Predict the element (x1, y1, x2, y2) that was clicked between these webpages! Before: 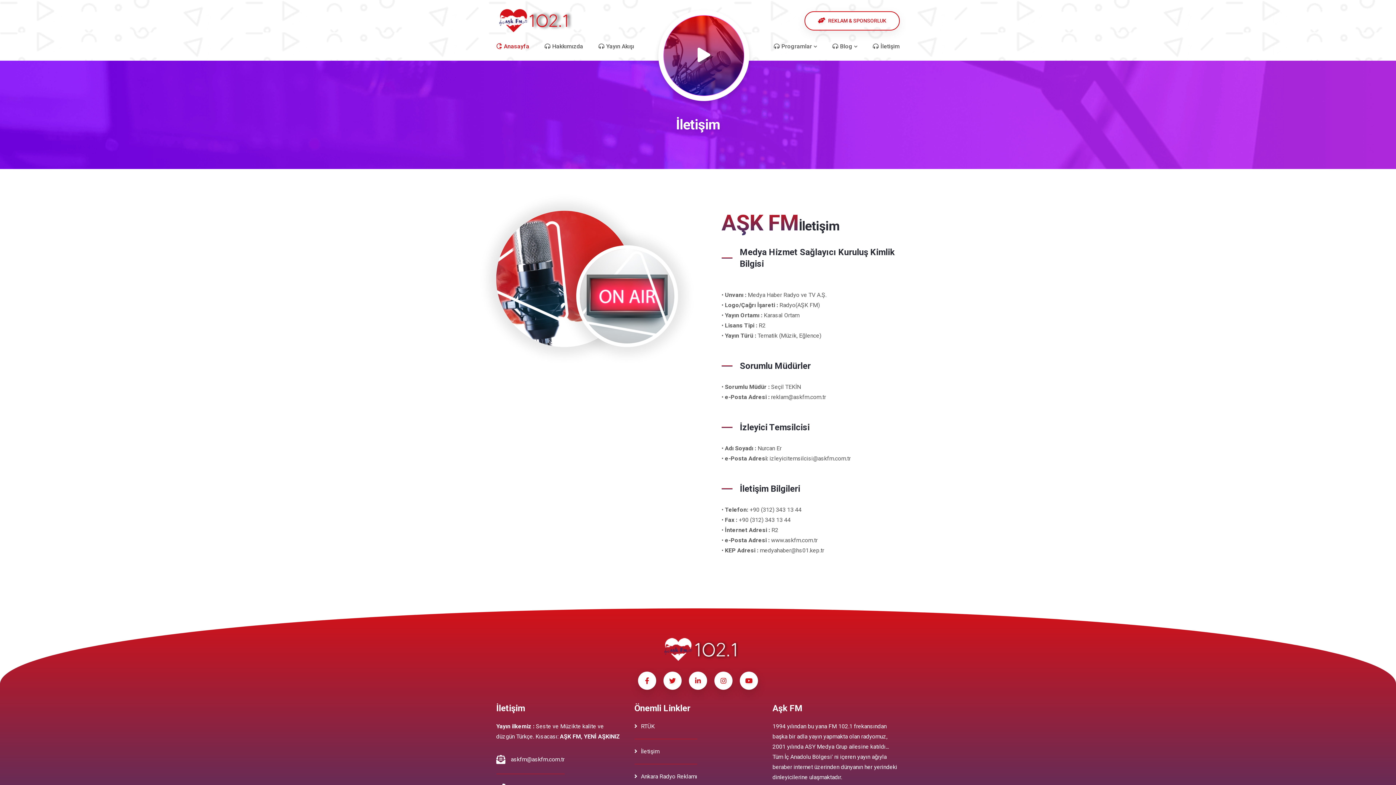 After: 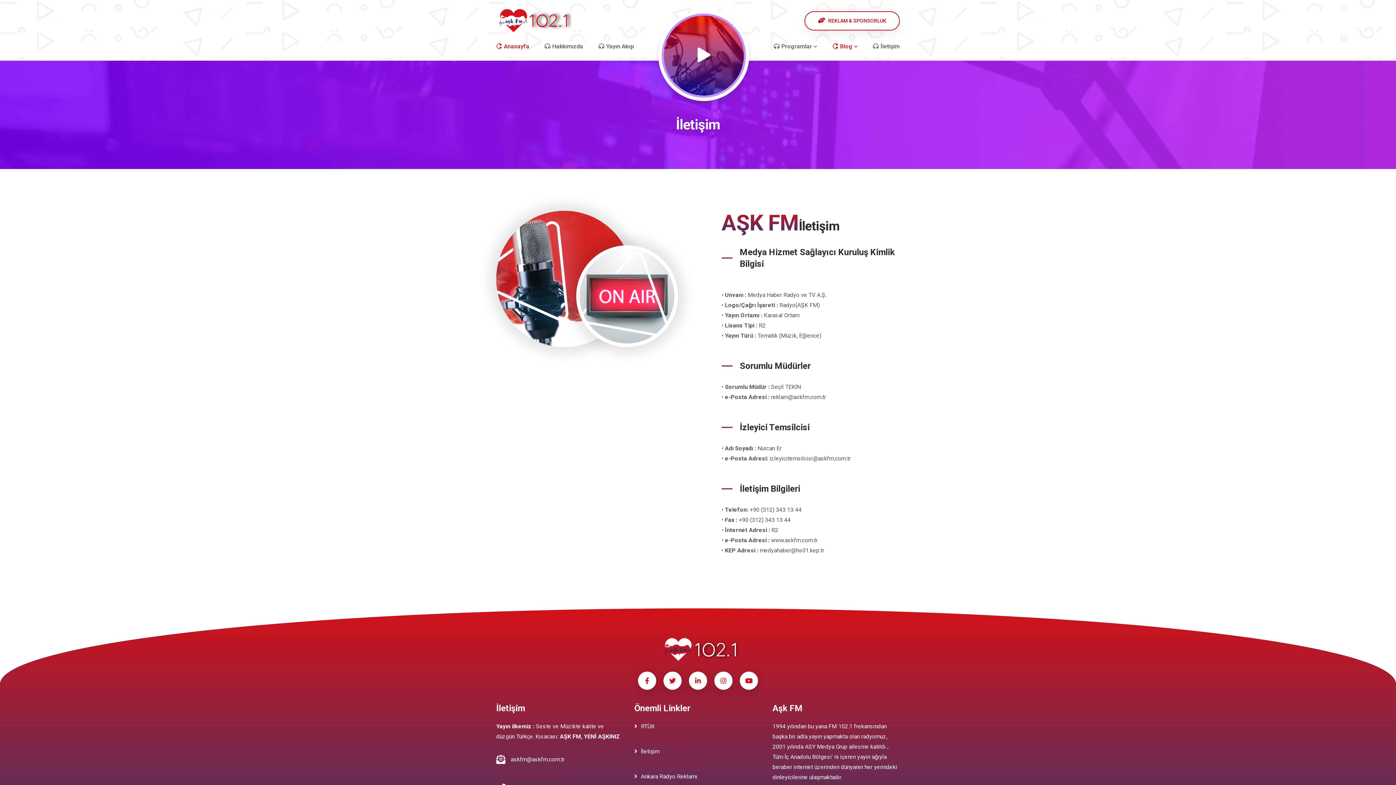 Action: label: Blog bbox: (832, 32, 857, 60)